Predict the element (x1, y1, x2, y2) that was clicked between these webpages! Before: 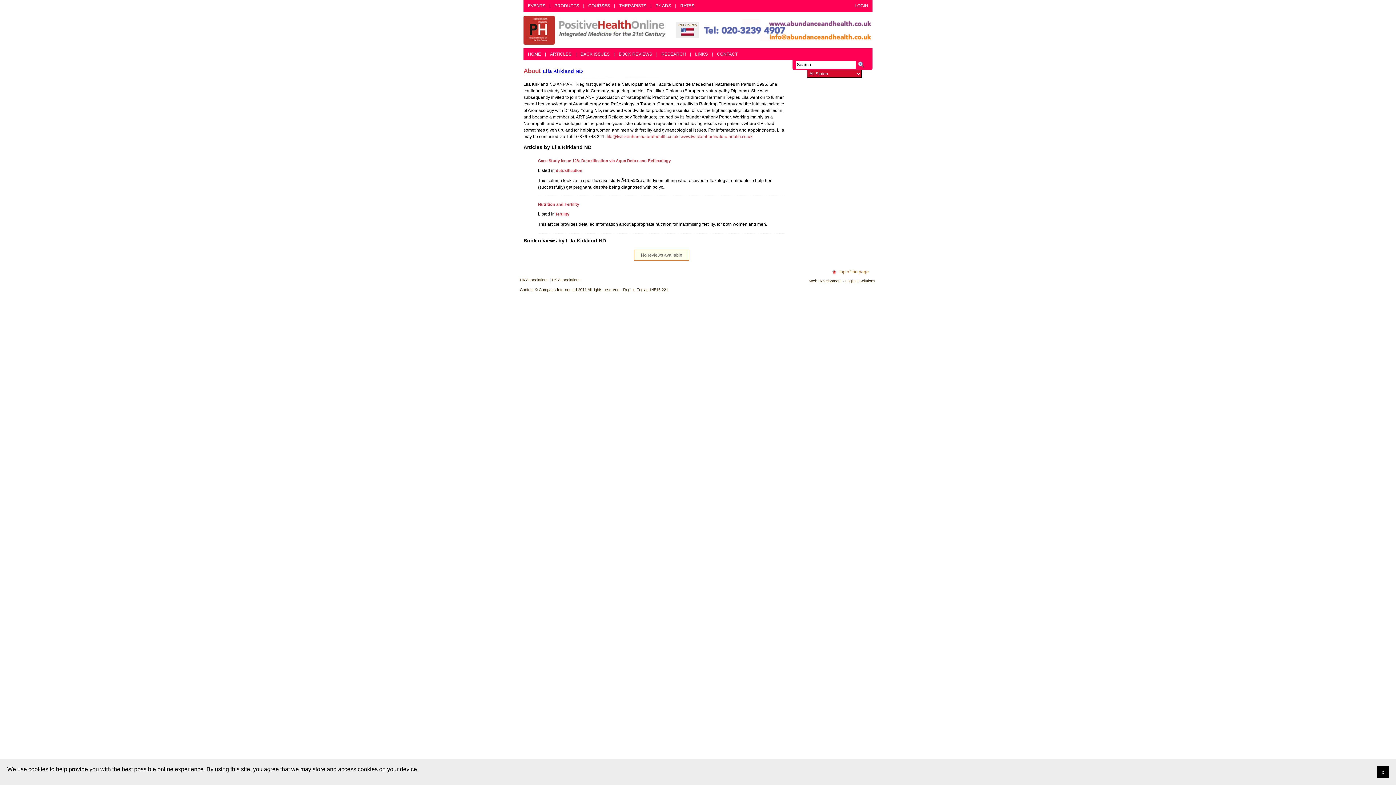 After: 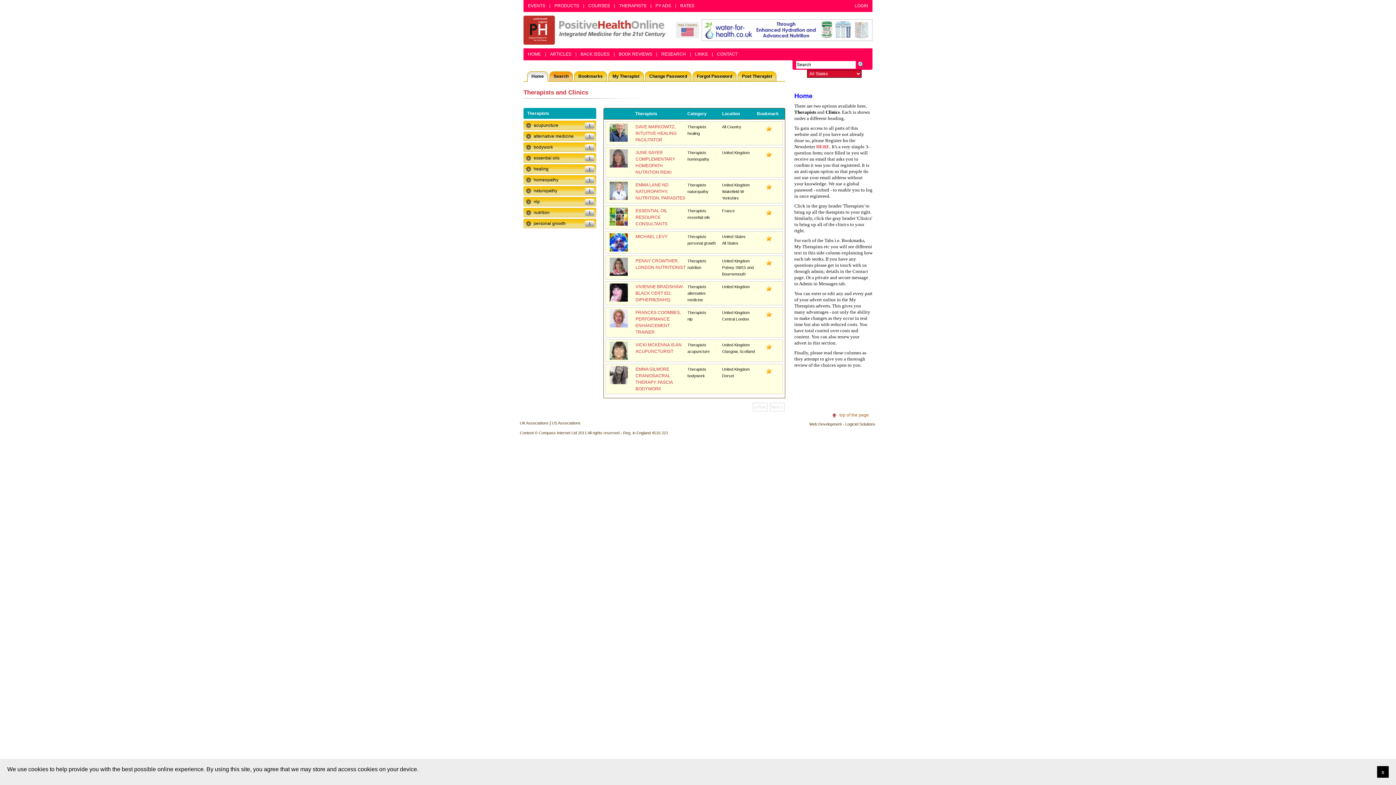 Action: label: THERAPISTS bbox: (616, 0, 649, 12)